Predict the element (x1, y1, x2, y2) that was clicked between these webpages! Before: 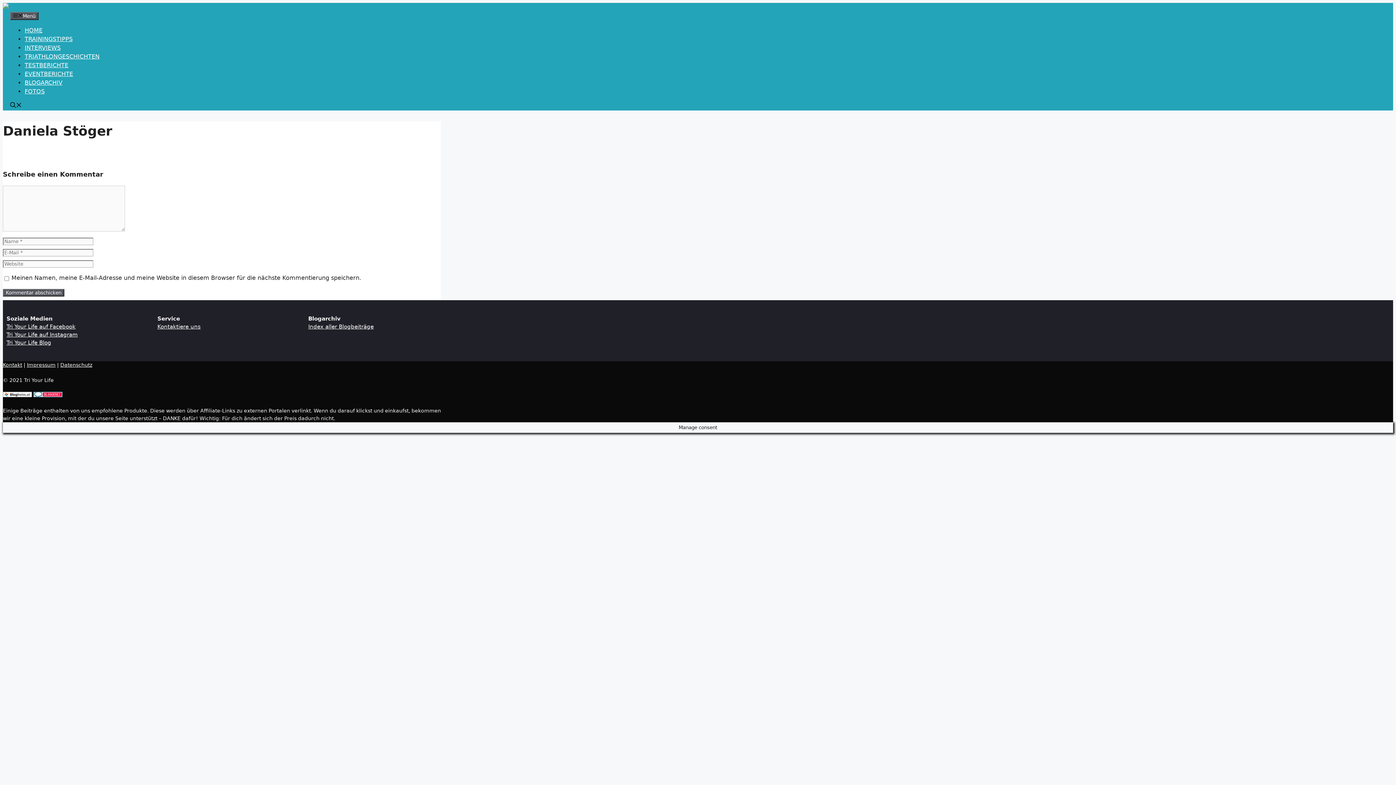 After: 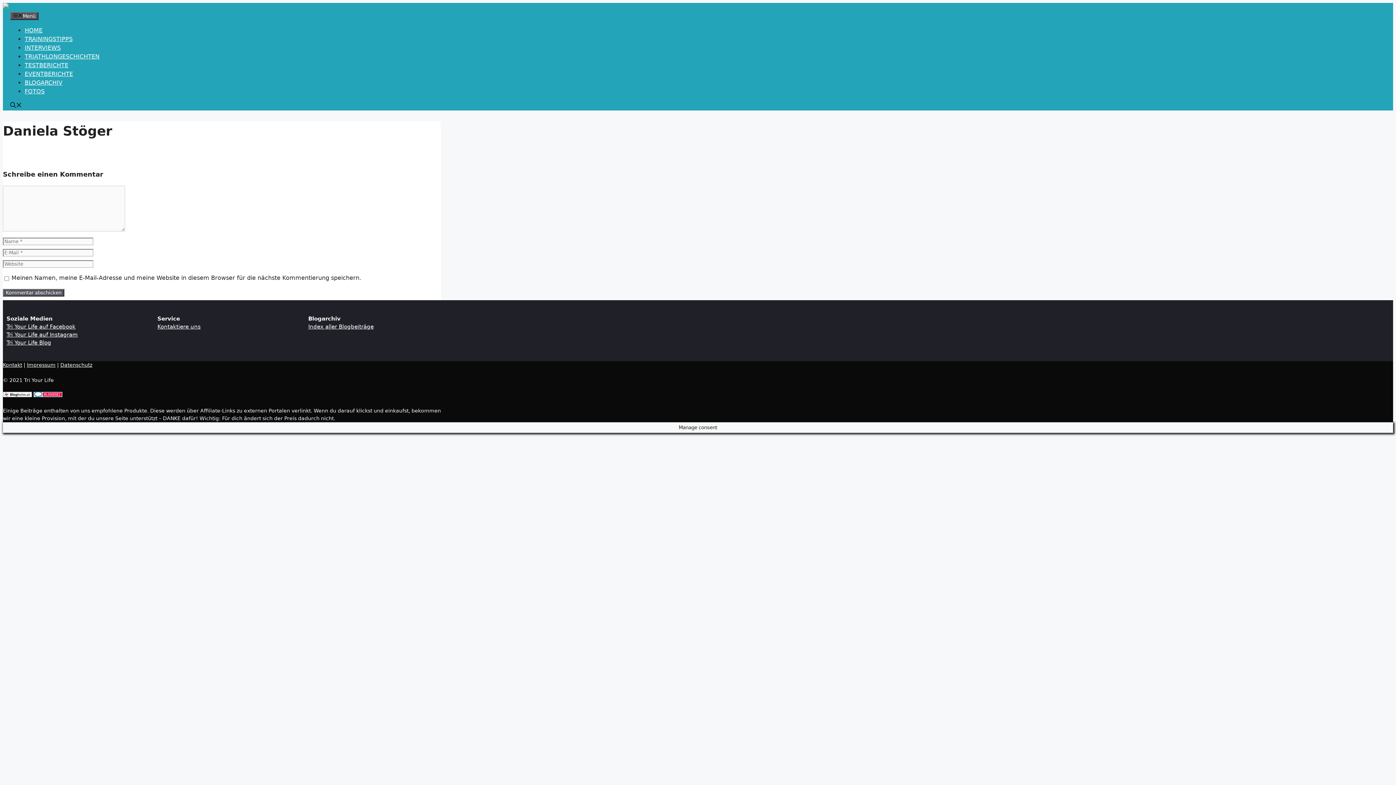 Action: bbox: (33, 392, 62, 398)